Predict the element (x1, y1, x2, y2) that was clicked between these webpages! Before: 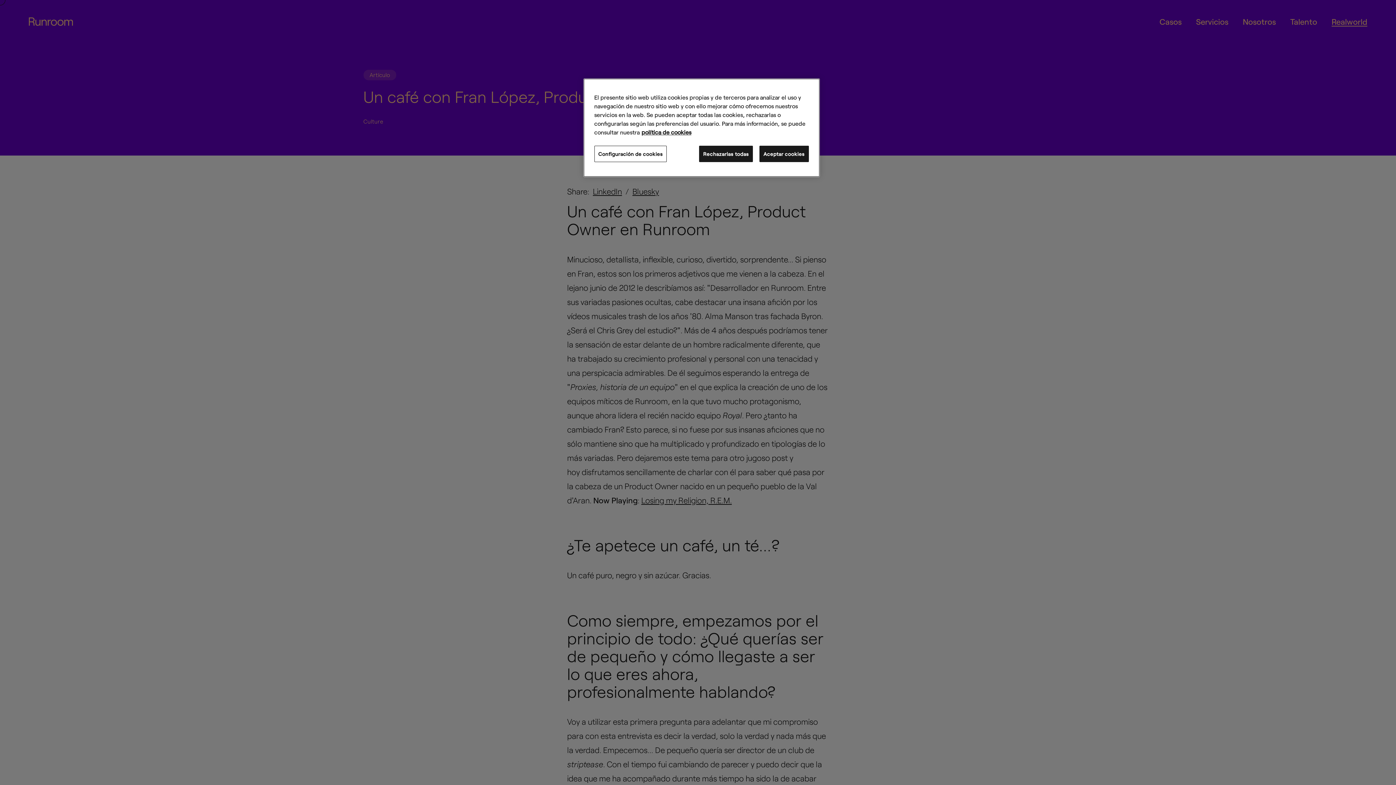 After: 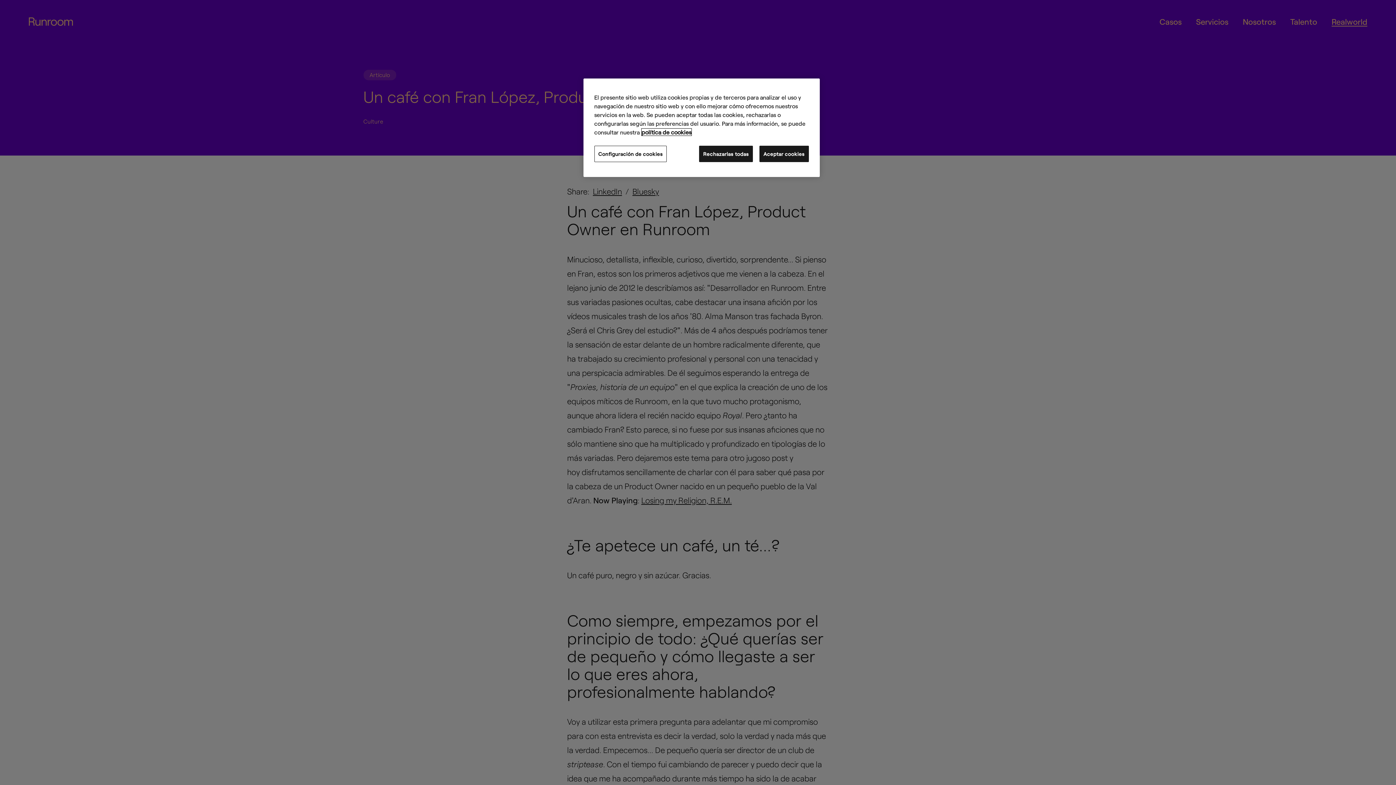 Action: bbox: (641, 128, 691, 135) label: Más información sobre su privacidad, se abre en una nueva pestaña